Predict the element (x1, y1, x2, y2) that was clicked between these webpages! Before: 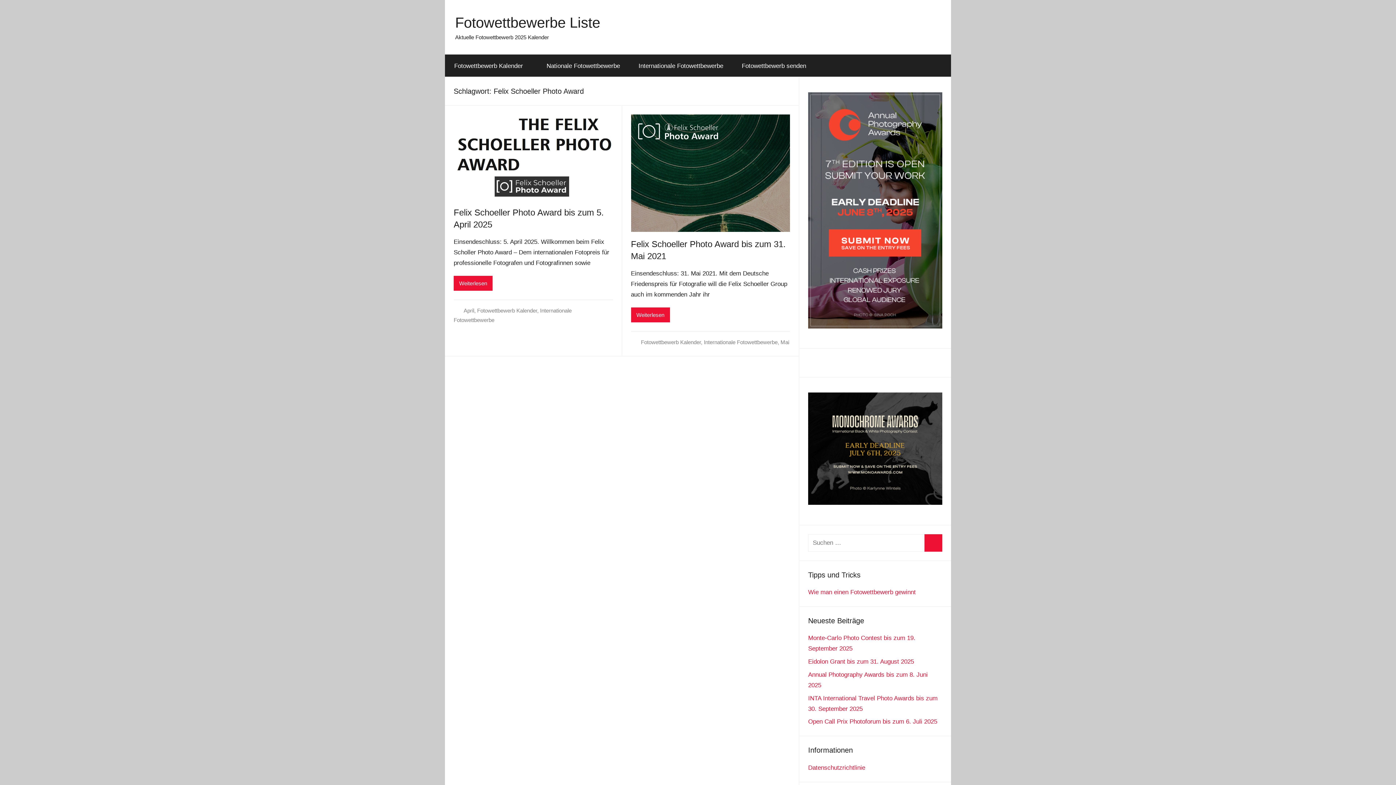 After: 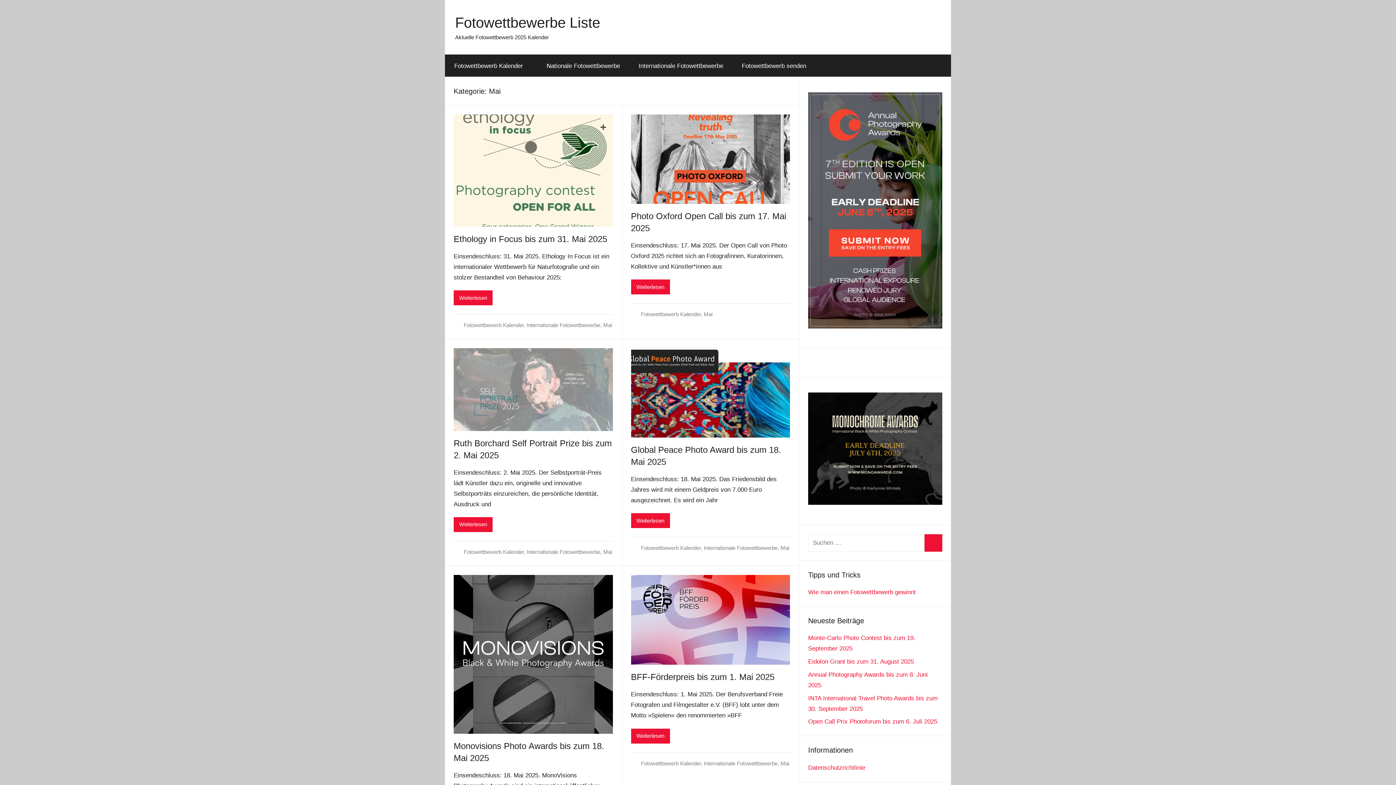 Action: bbox: (780, 339, 789, 345) label: Mai